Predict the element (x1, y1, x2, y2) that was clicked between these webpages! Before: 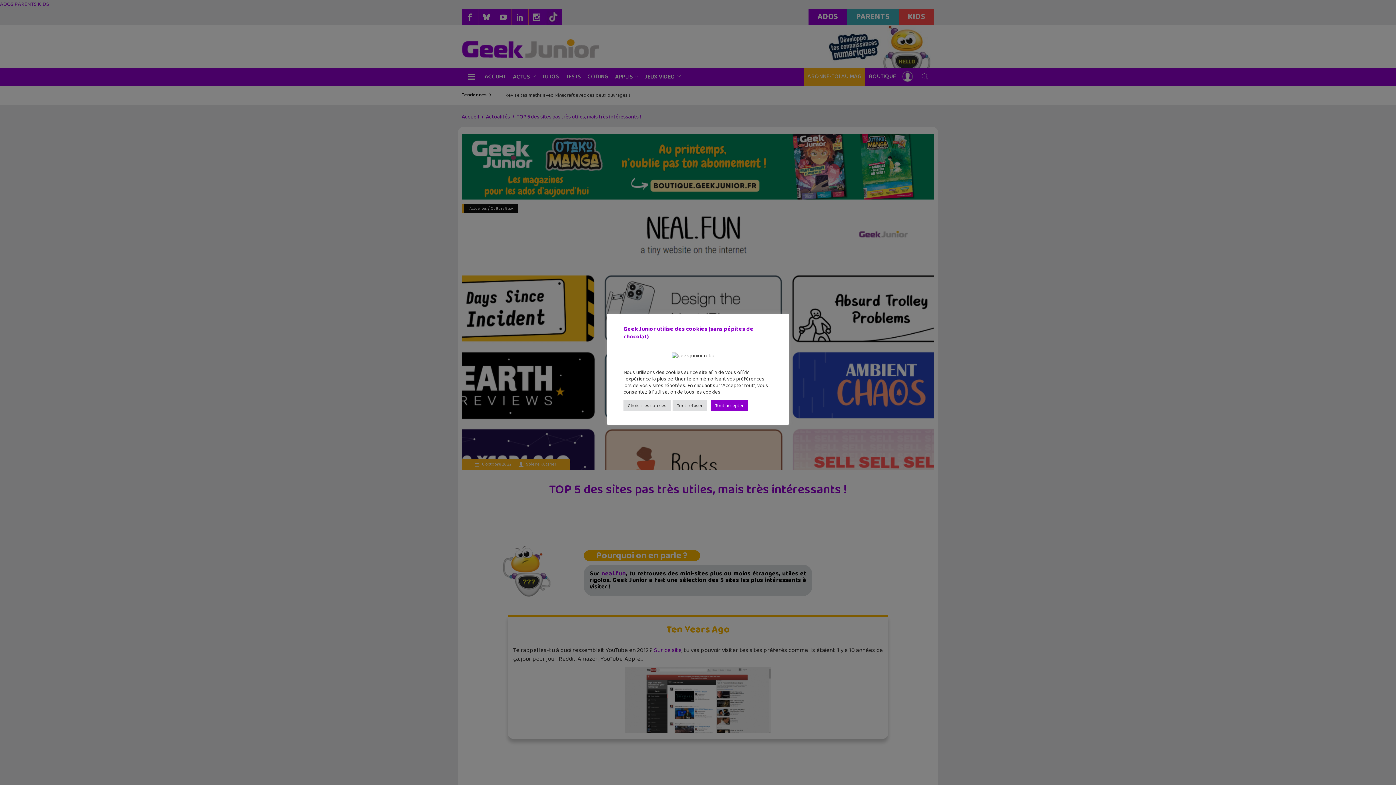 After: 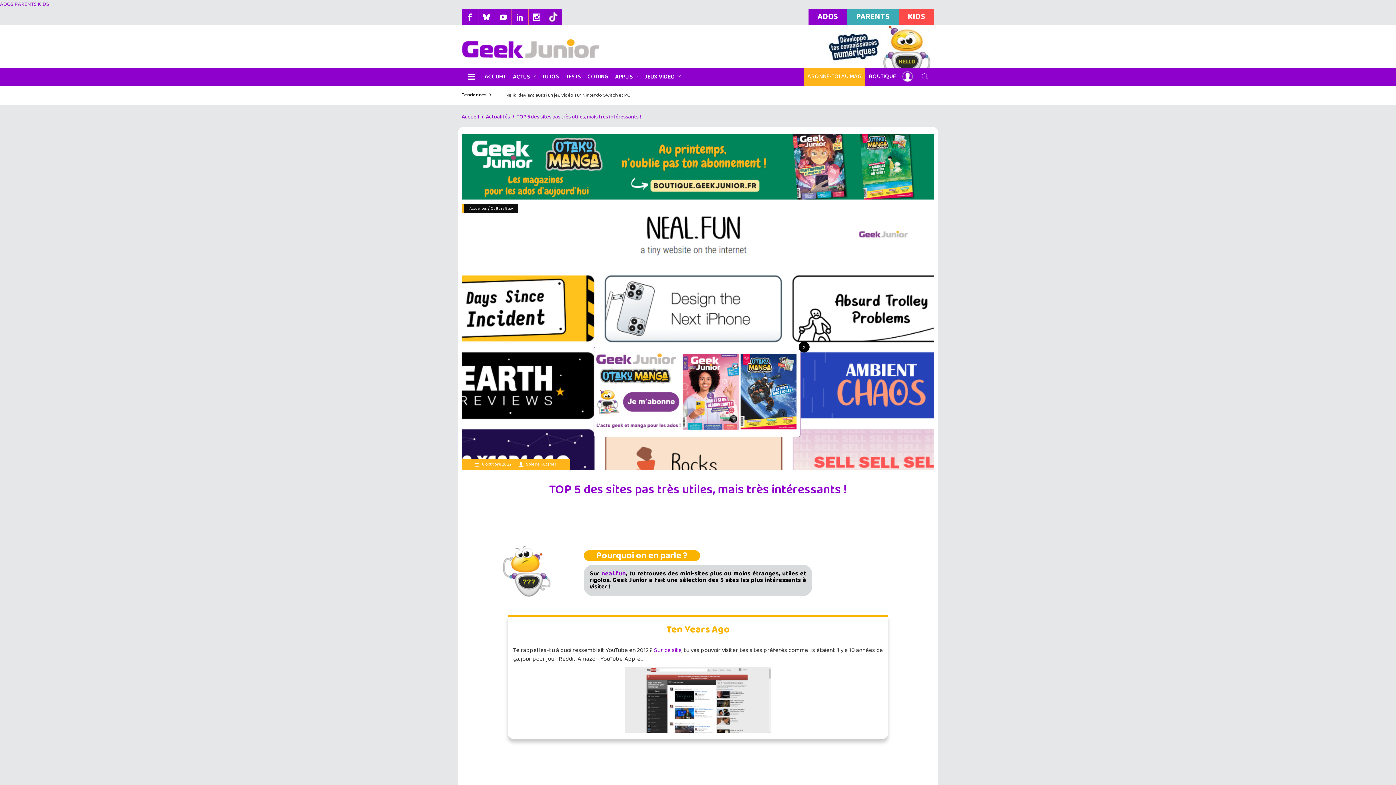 Action: bbox: (710, 400, 748, 411) label: Tout accepter